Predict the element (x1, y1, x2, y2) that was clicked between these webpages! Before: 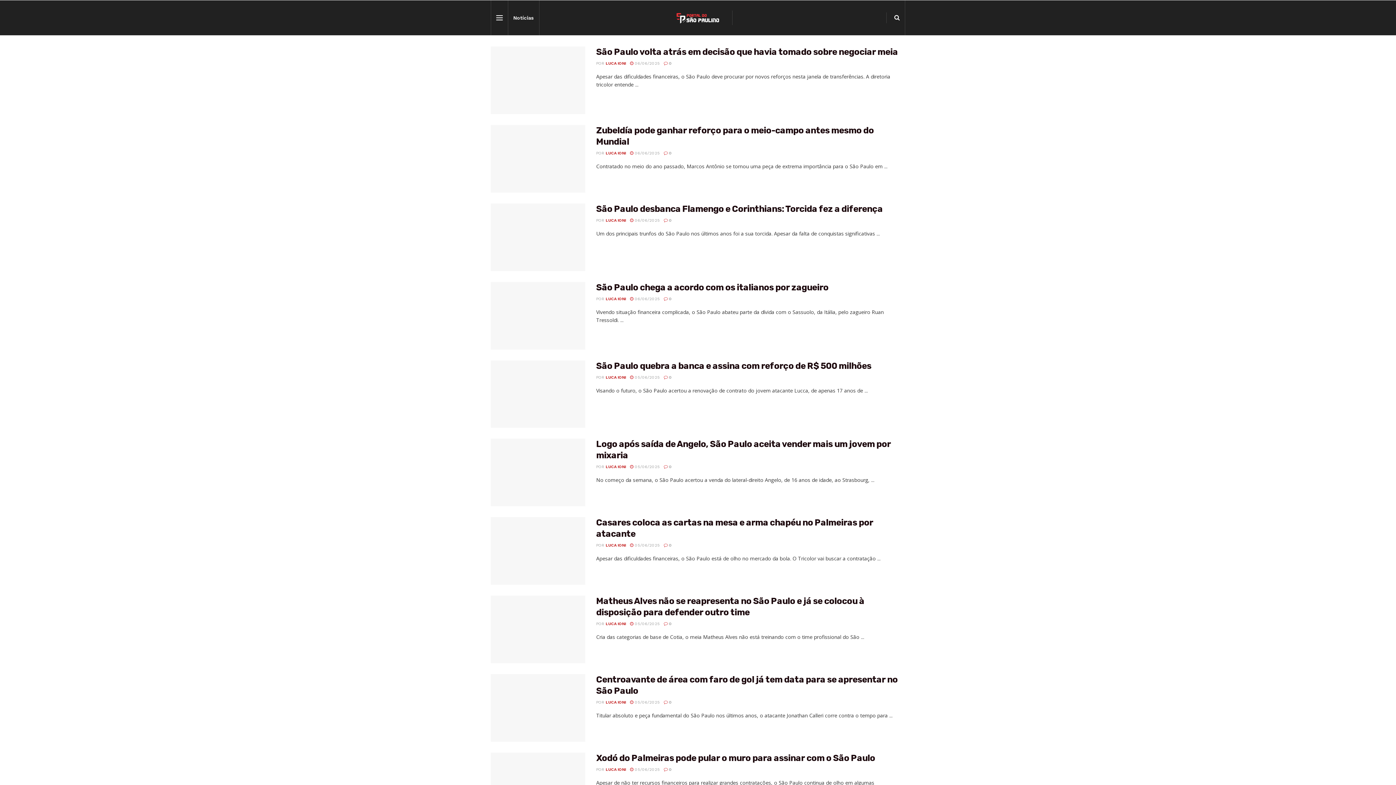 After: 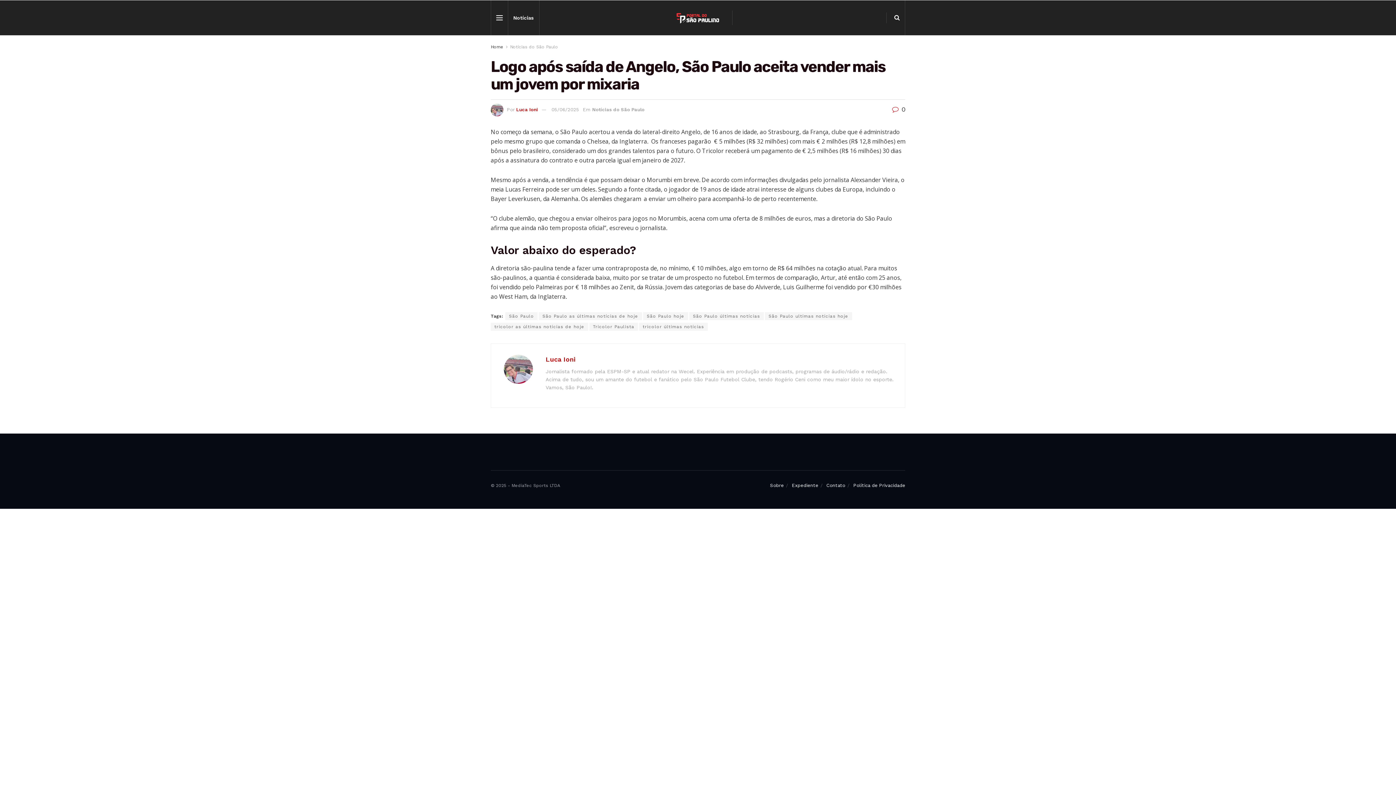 Action: bbox: (490, 439, 585, 506) label: Read article: Logo após saída de Angelo, São Paulo aceita vender mais um jovem por mixaria